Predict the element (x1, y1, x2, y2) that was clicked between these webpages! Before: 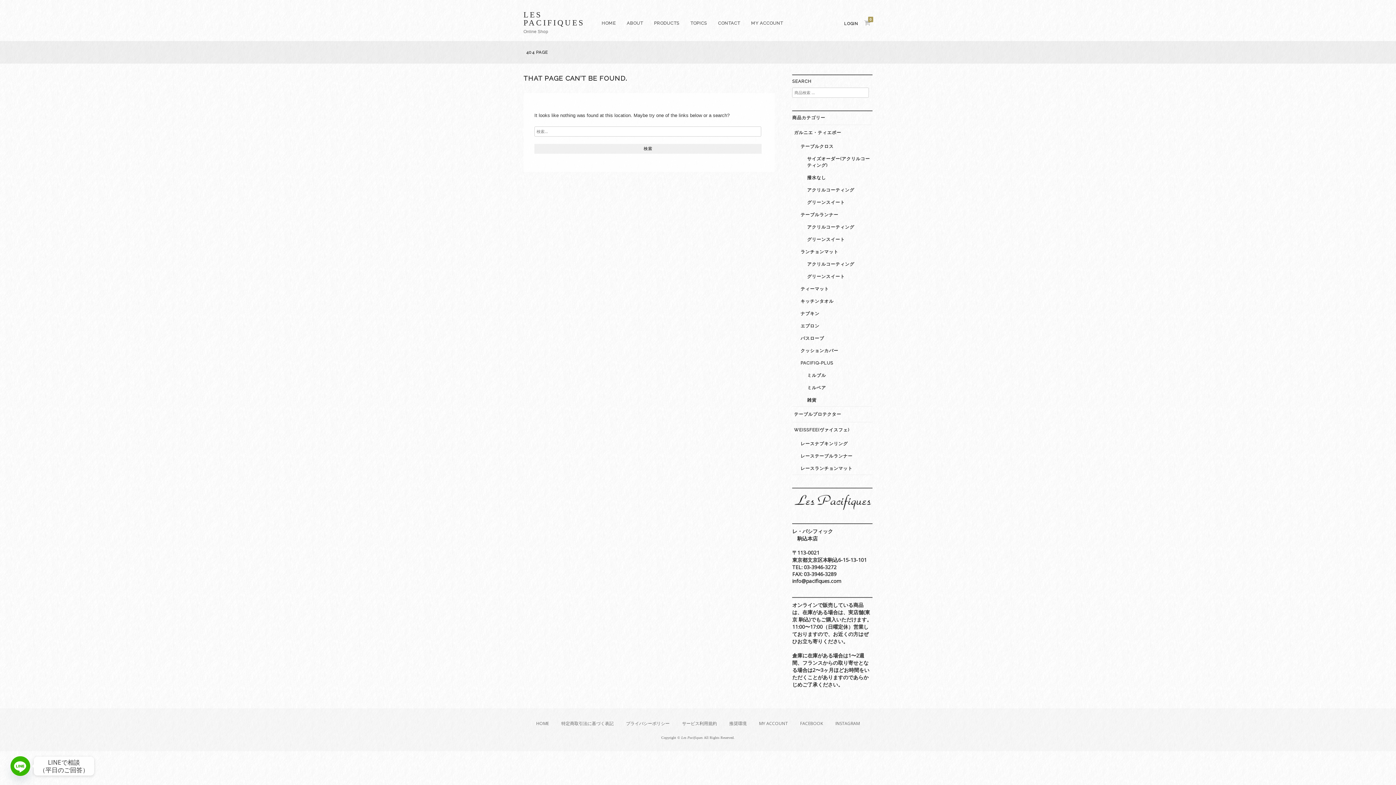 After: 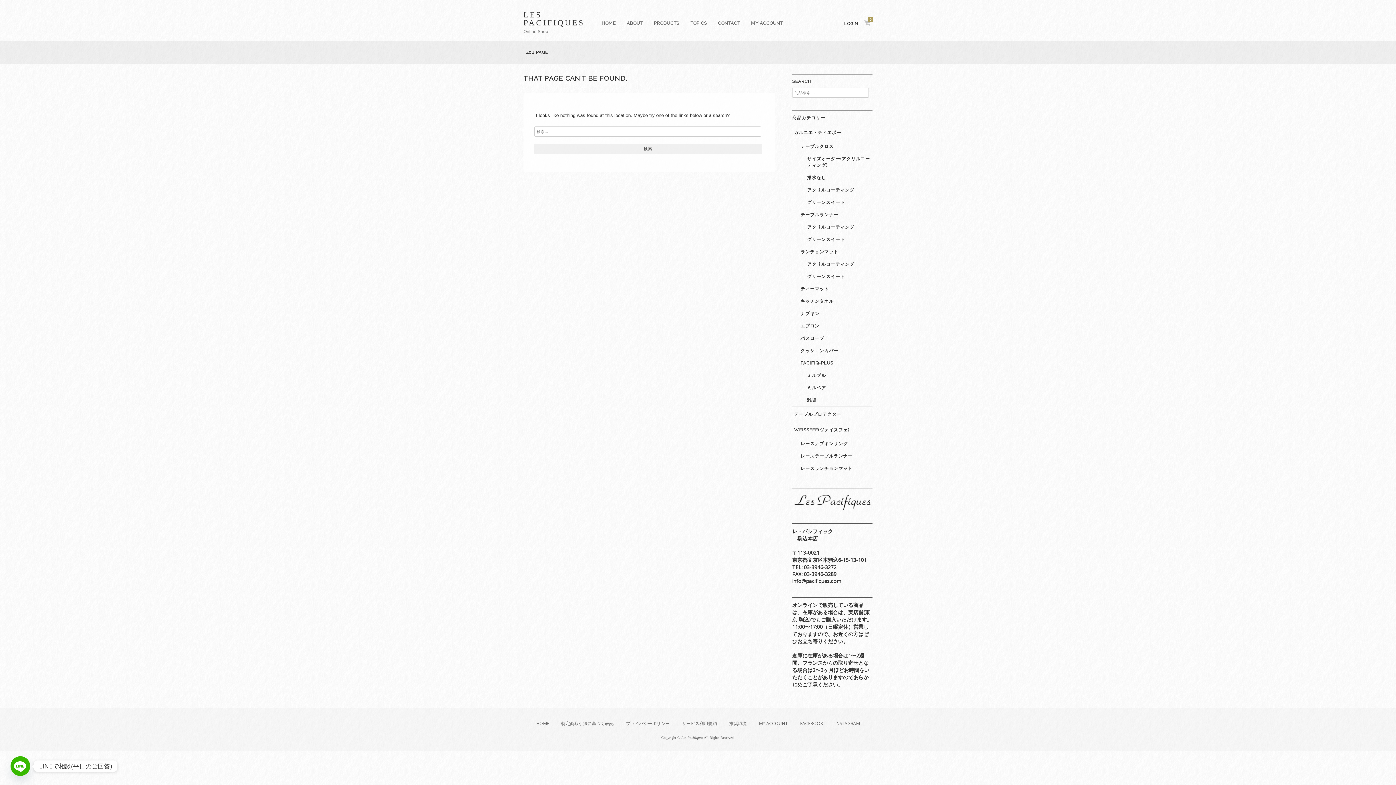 Action: bbox: (10, 756, 30, 776) label: Line